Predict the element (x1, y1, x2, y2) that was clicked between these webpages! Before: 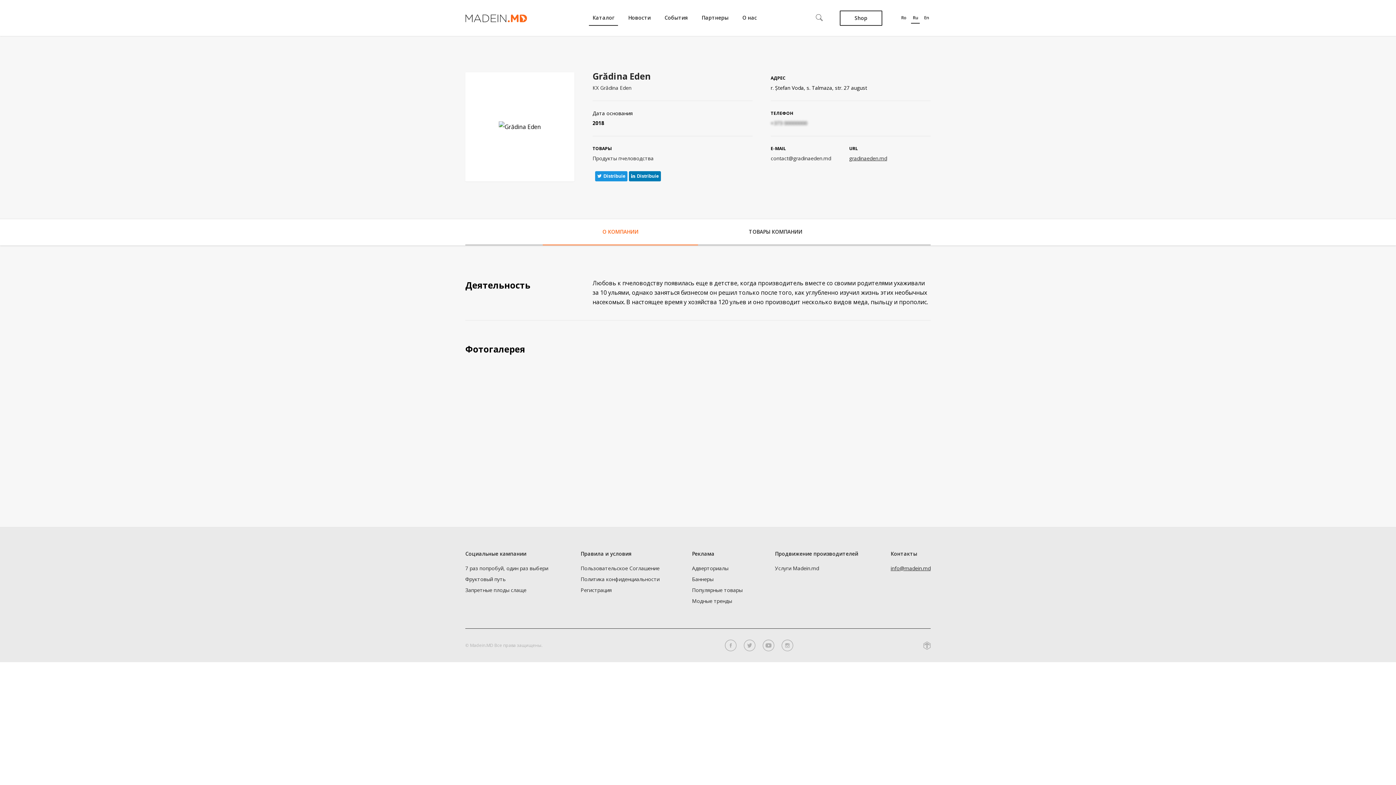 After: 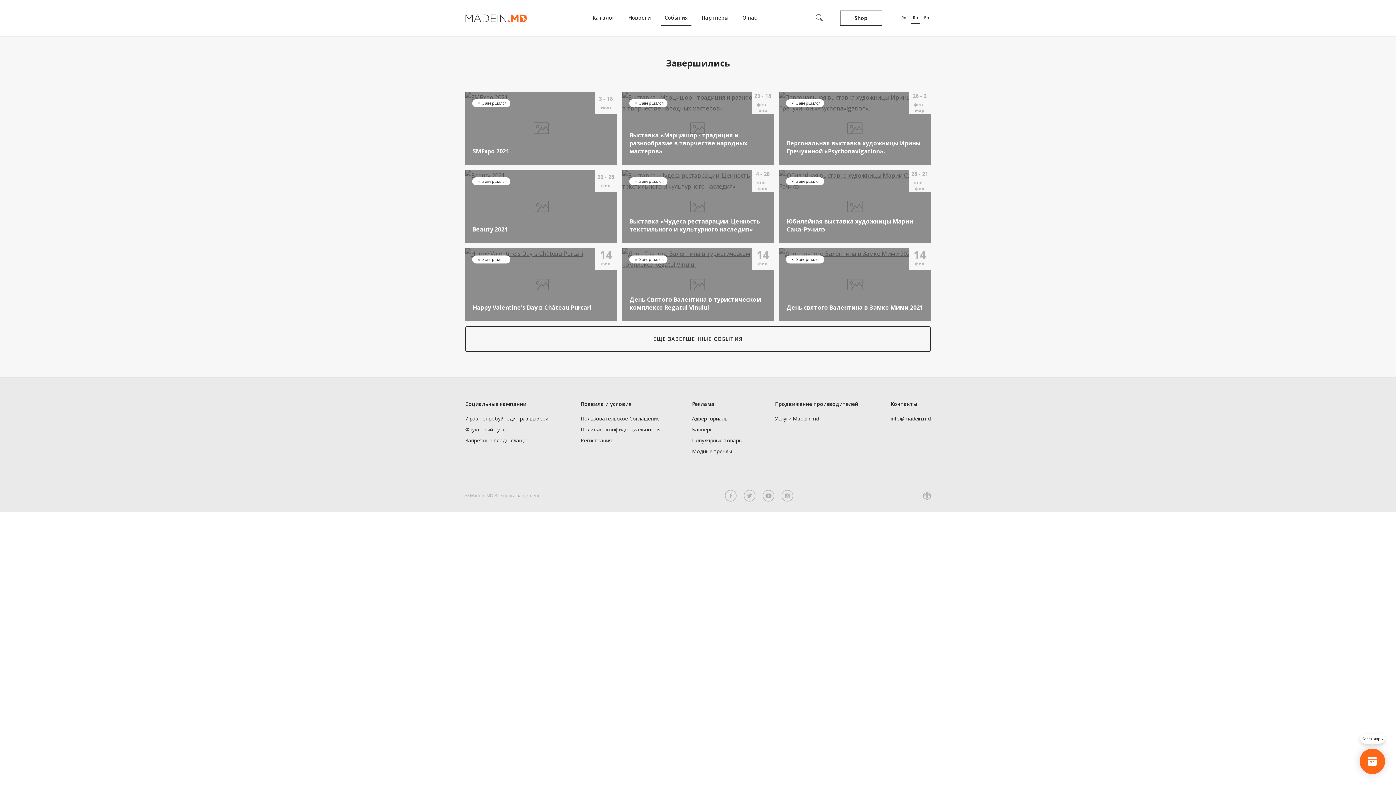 Action: bbox: (661, 10, 691, 25) label: События